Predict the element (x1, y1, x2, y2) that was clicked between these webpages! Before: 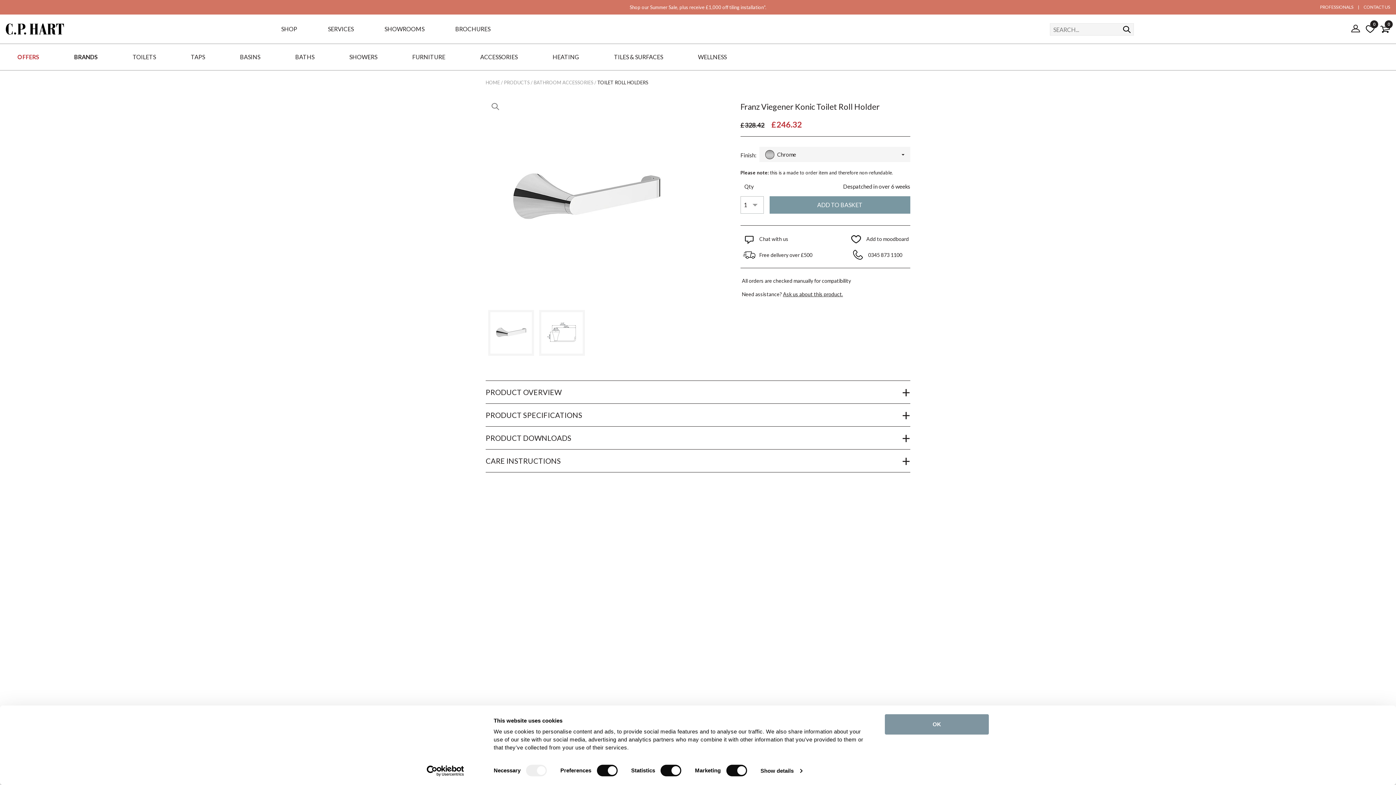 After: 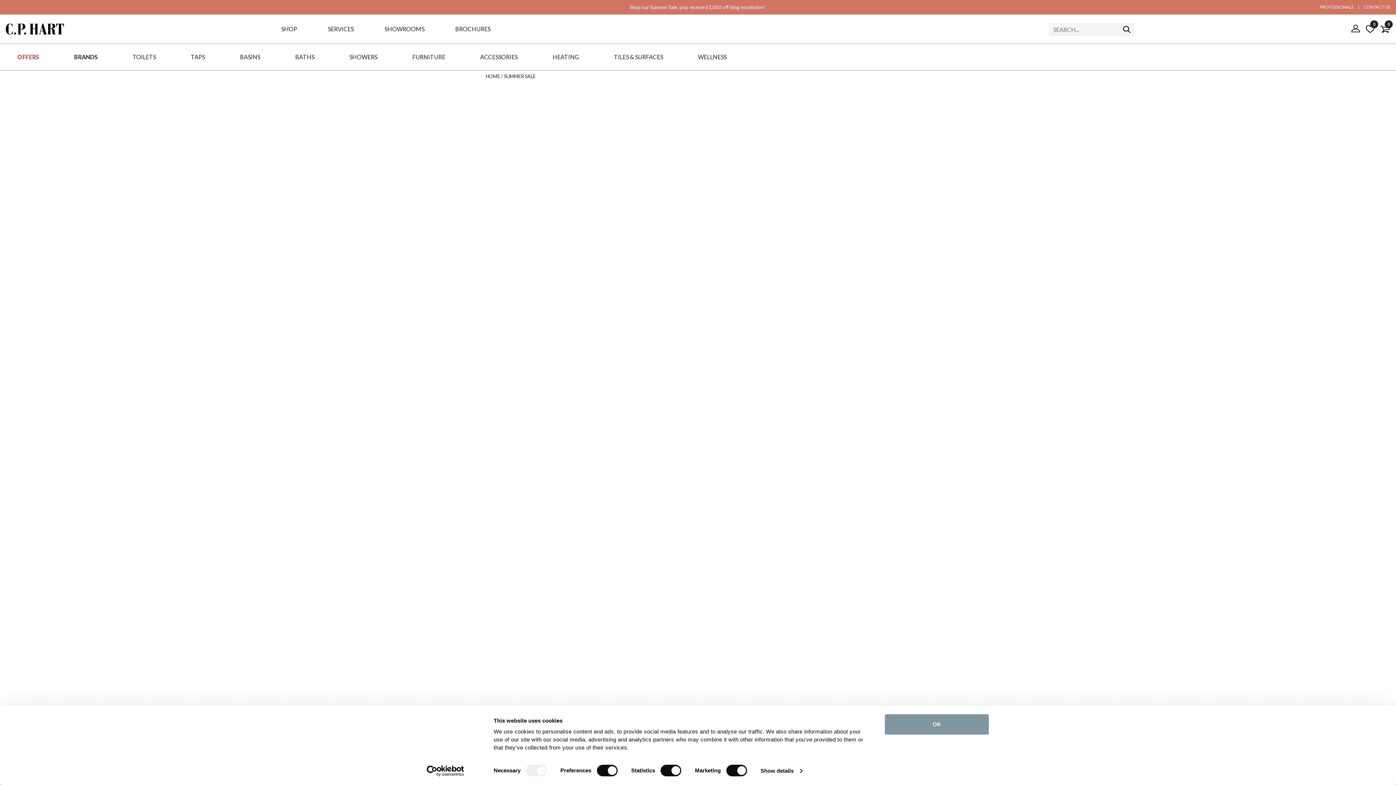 Action: label: Shop our Summer Sale, plus receive £1,000 off tiling installation*. bbox: (629, 4, 766, 10)